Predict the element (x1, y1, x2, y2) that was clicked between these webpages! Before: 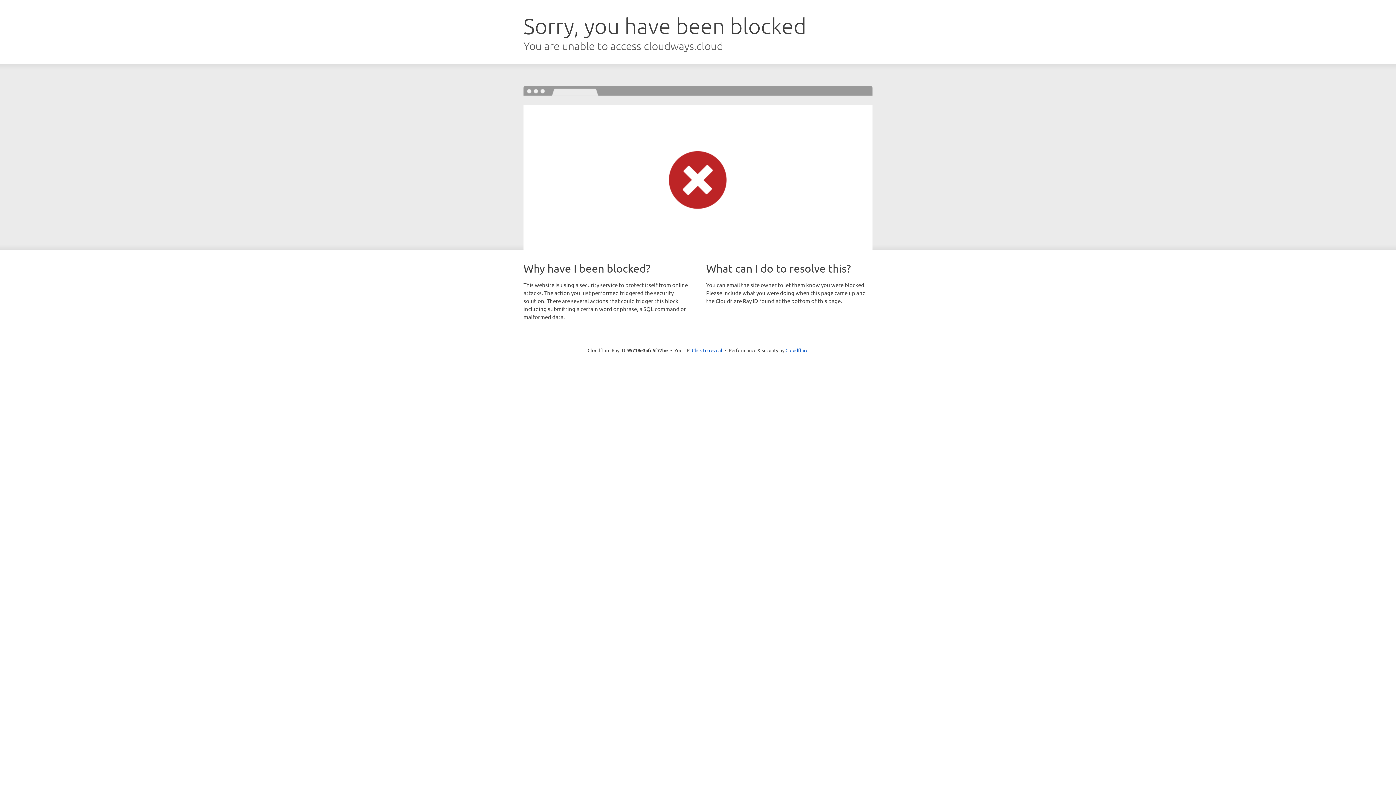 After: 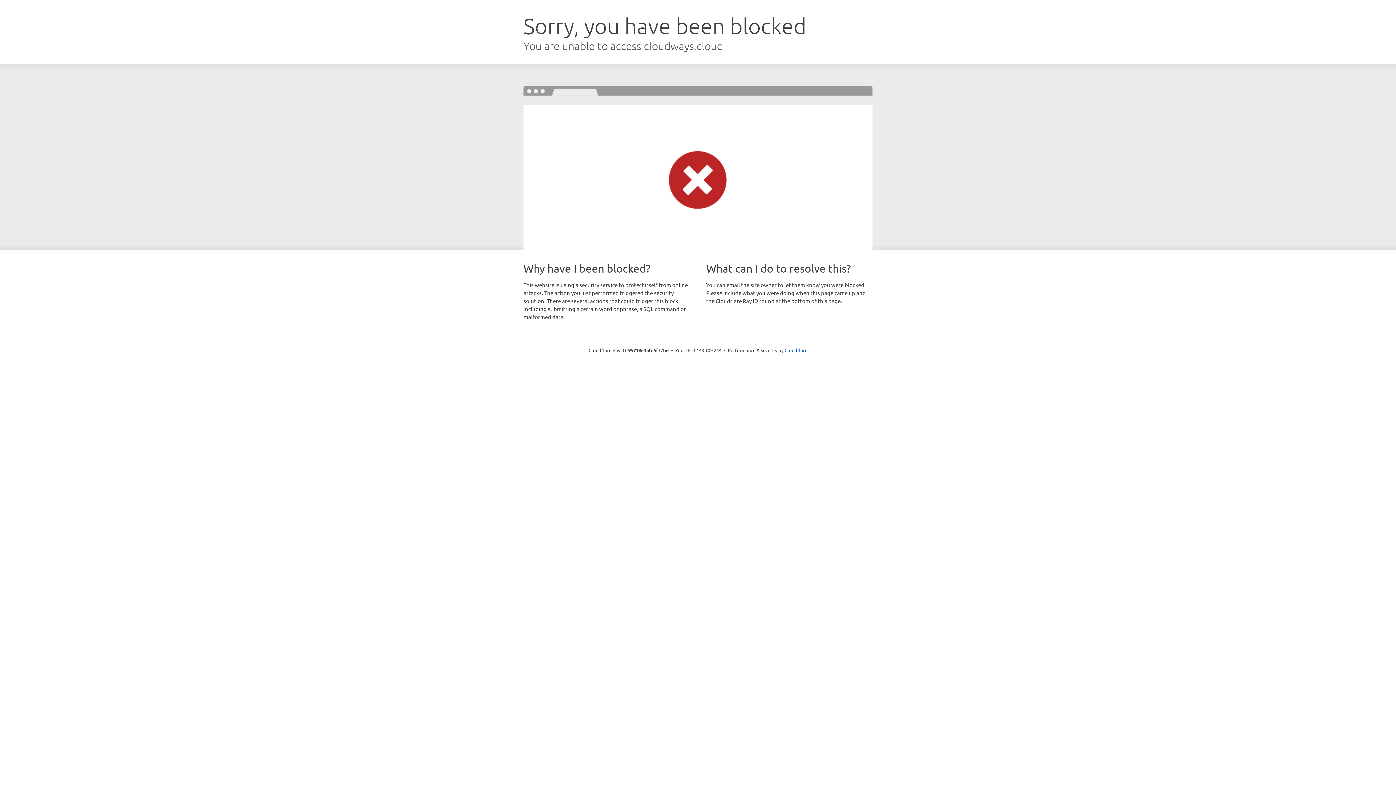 Action: bbox: (692, 346, 722, 353) label: Click to reveal